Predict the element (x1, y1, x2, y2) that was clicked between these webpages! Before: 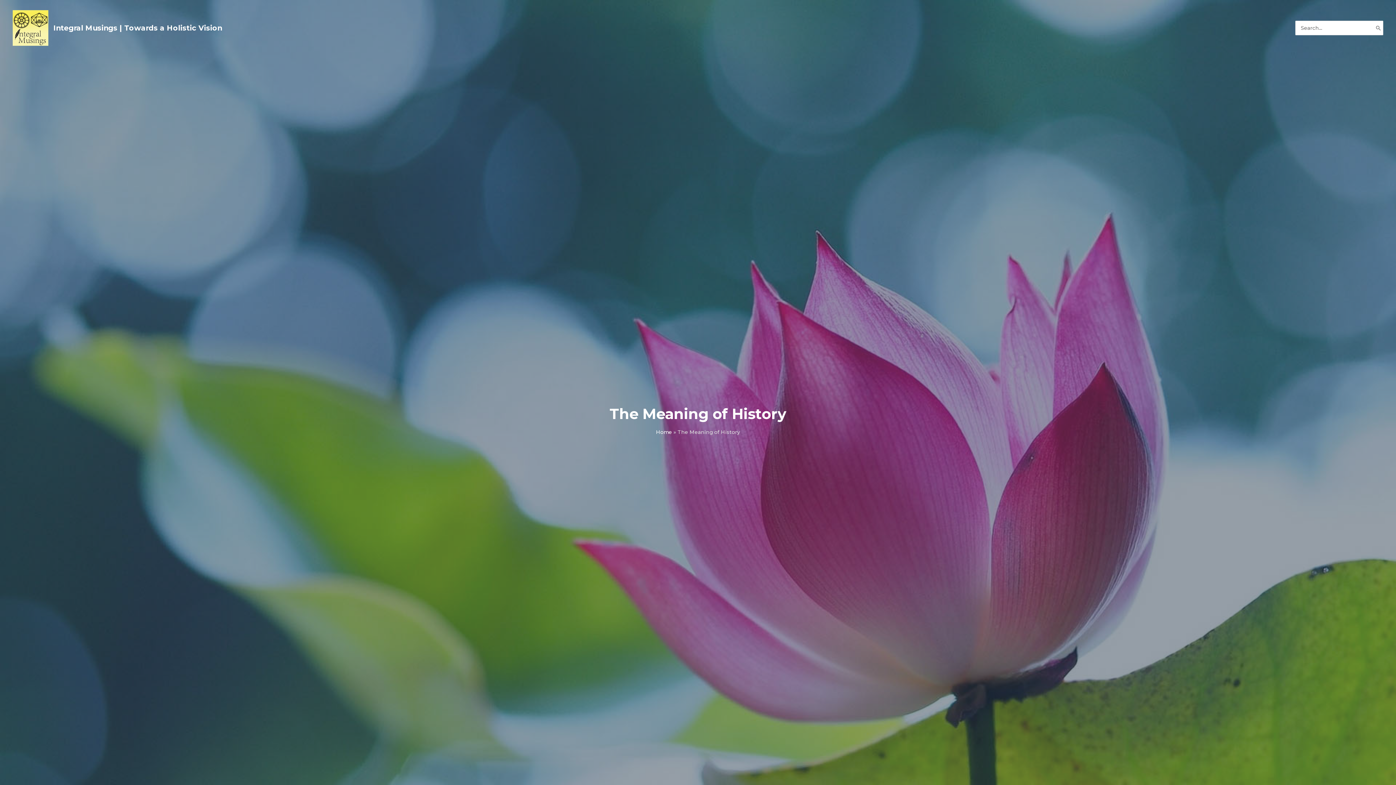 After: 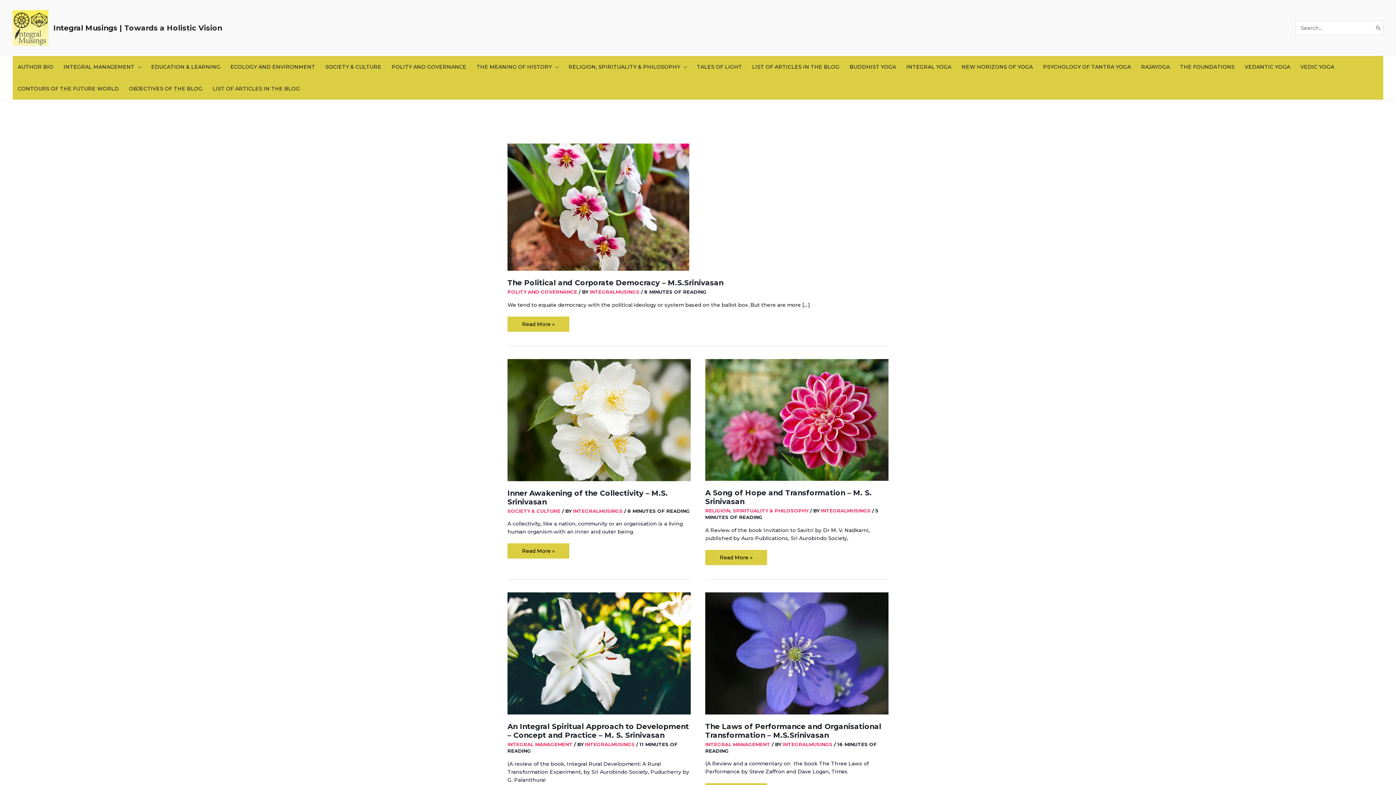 Action: label: Integral Musings | Towards a Holistic Vision bbox: (53, 23, 222, 32)